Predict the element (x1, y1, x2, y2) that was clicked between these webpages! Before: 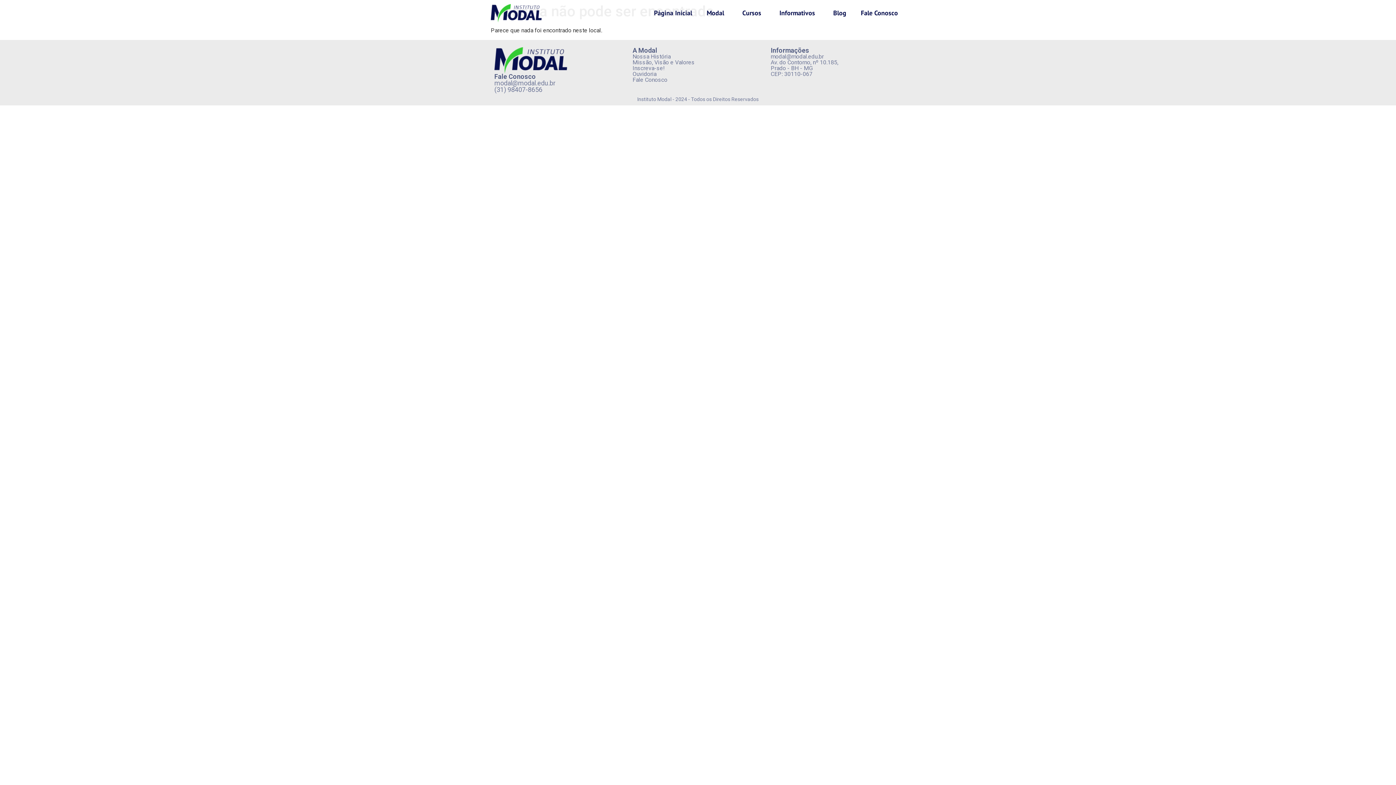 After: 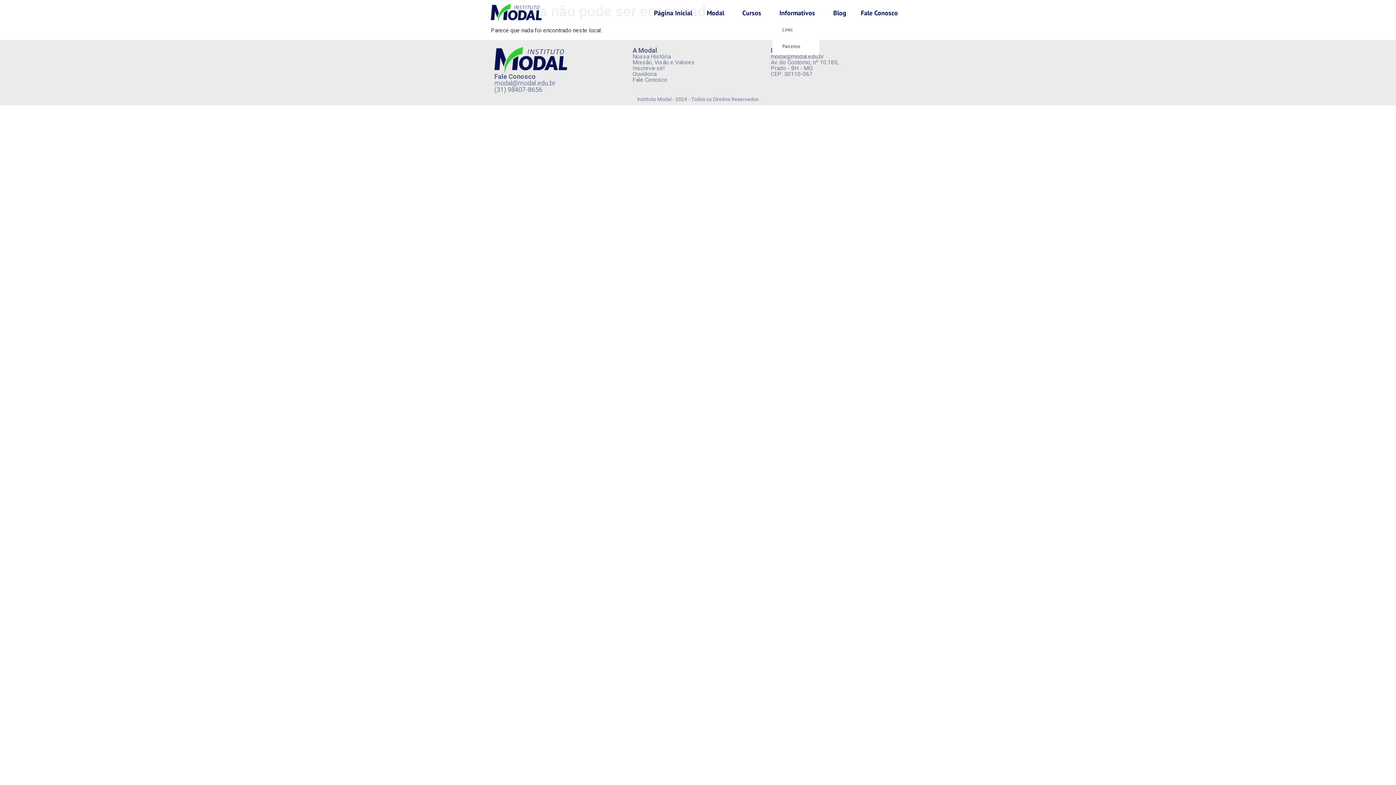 Action: label: Informativos bbox: (772, 4, 826, 21)